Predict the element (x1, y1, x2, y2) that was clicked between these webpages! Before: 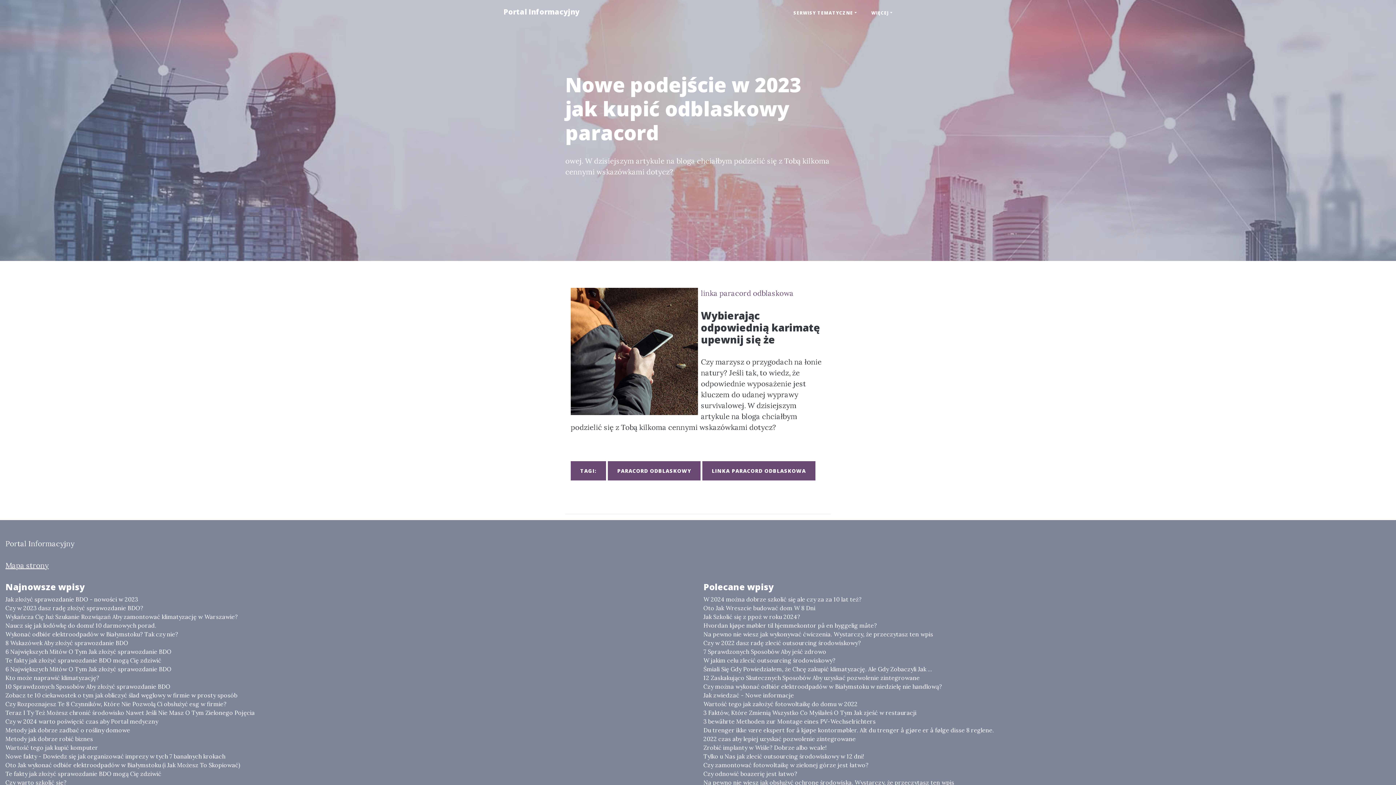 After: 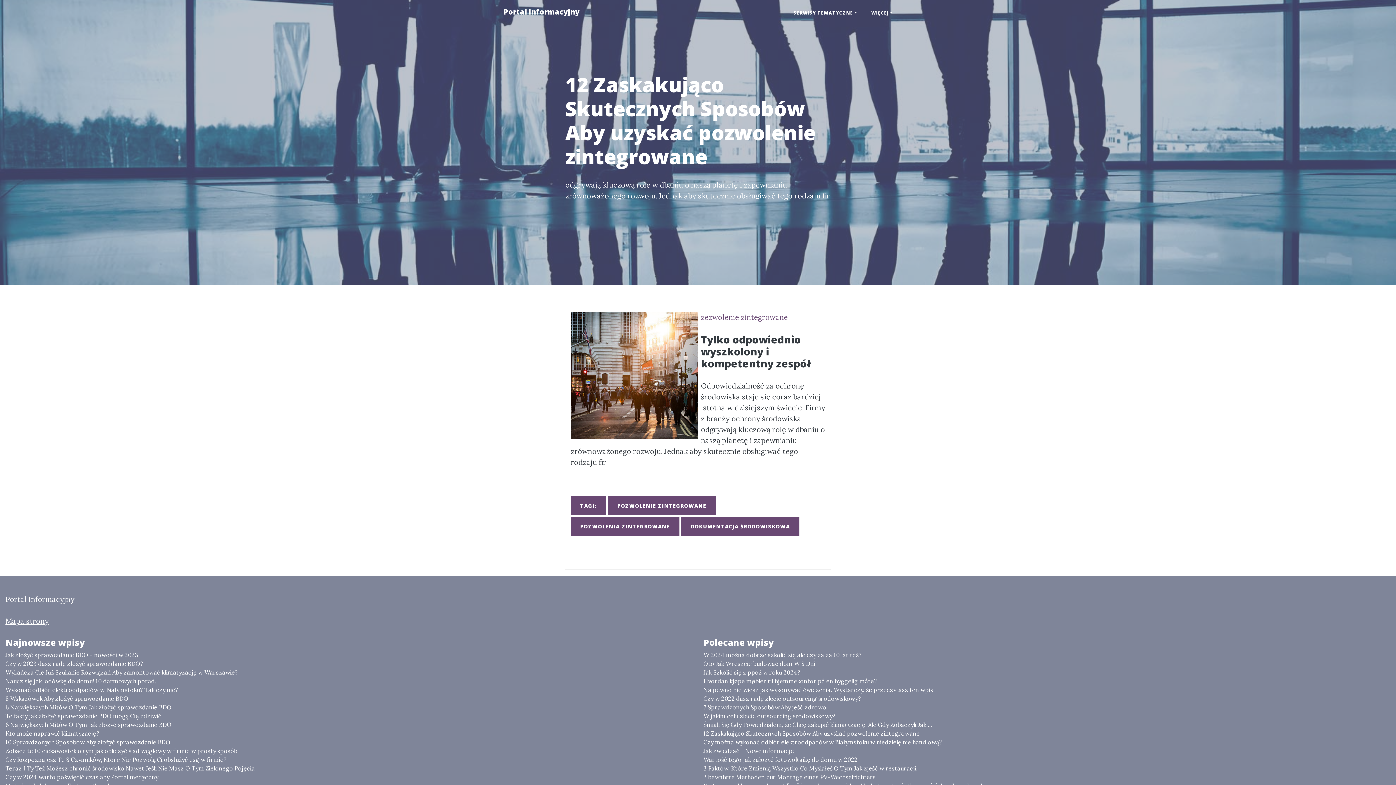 Action: bbox: (703, 673, 1390, 682) label: 12 Zaskakująco Skutecznych Sposobów Aby uzyskać pozwolenie zintegrowane